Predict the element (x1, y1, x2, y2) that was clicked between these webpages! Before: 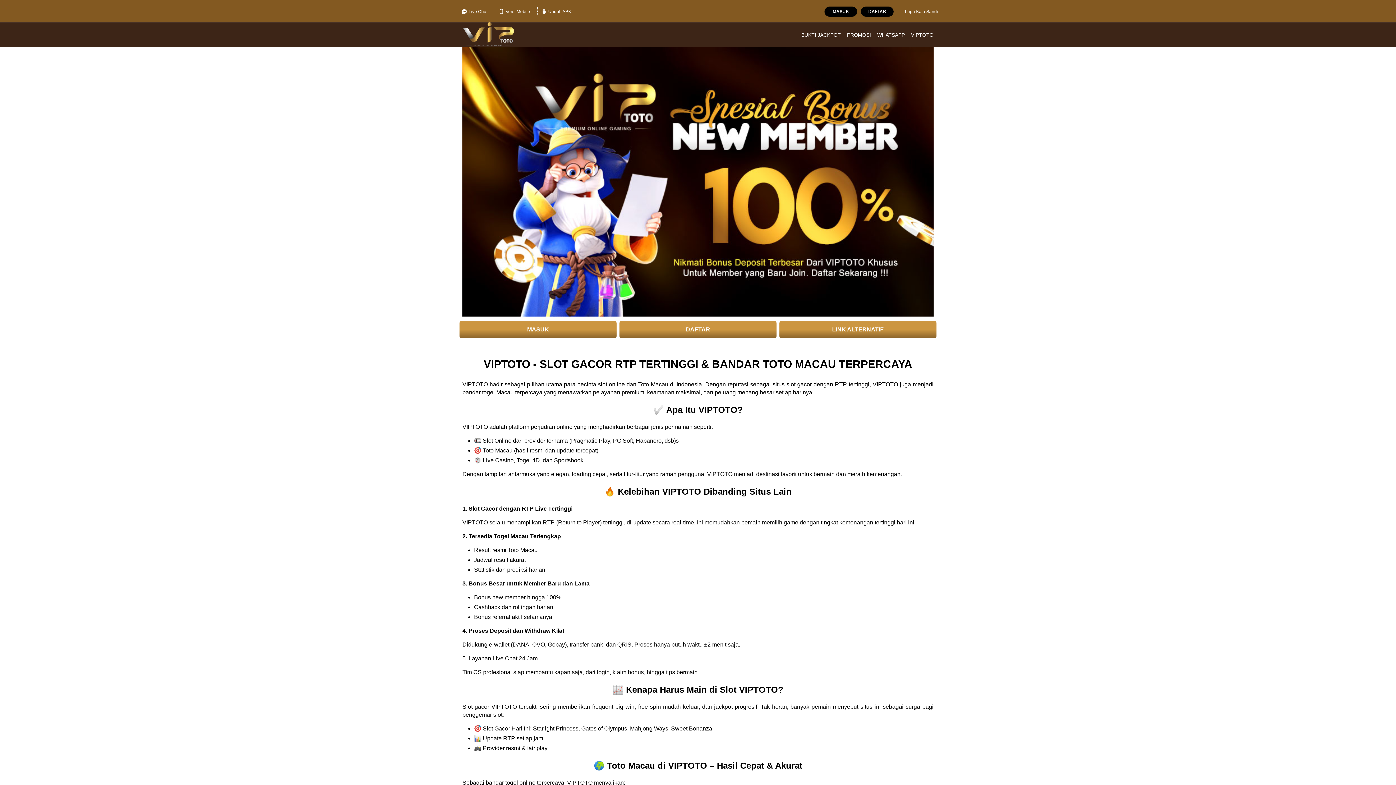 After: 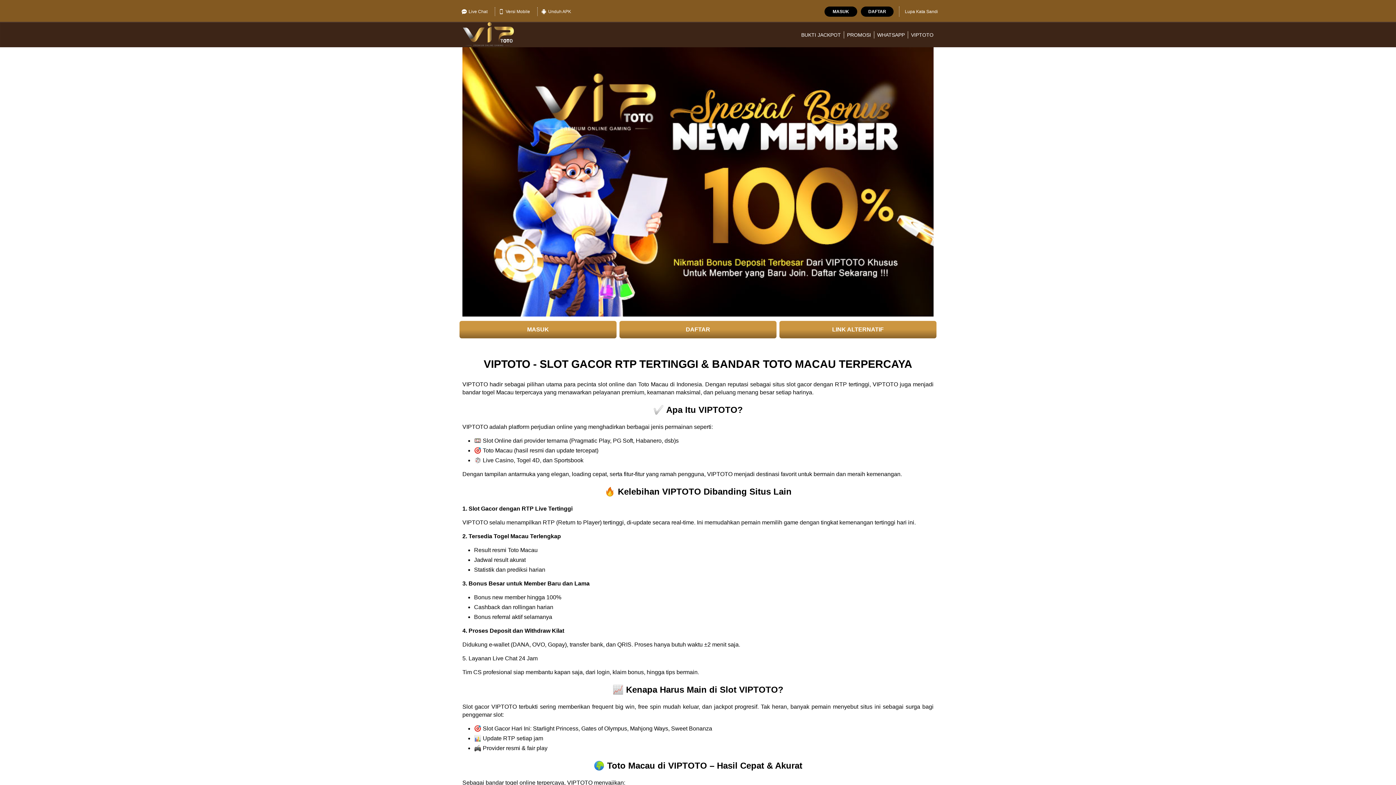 Action: bbox: (619, 320, 776, 338) label: DAFTAR